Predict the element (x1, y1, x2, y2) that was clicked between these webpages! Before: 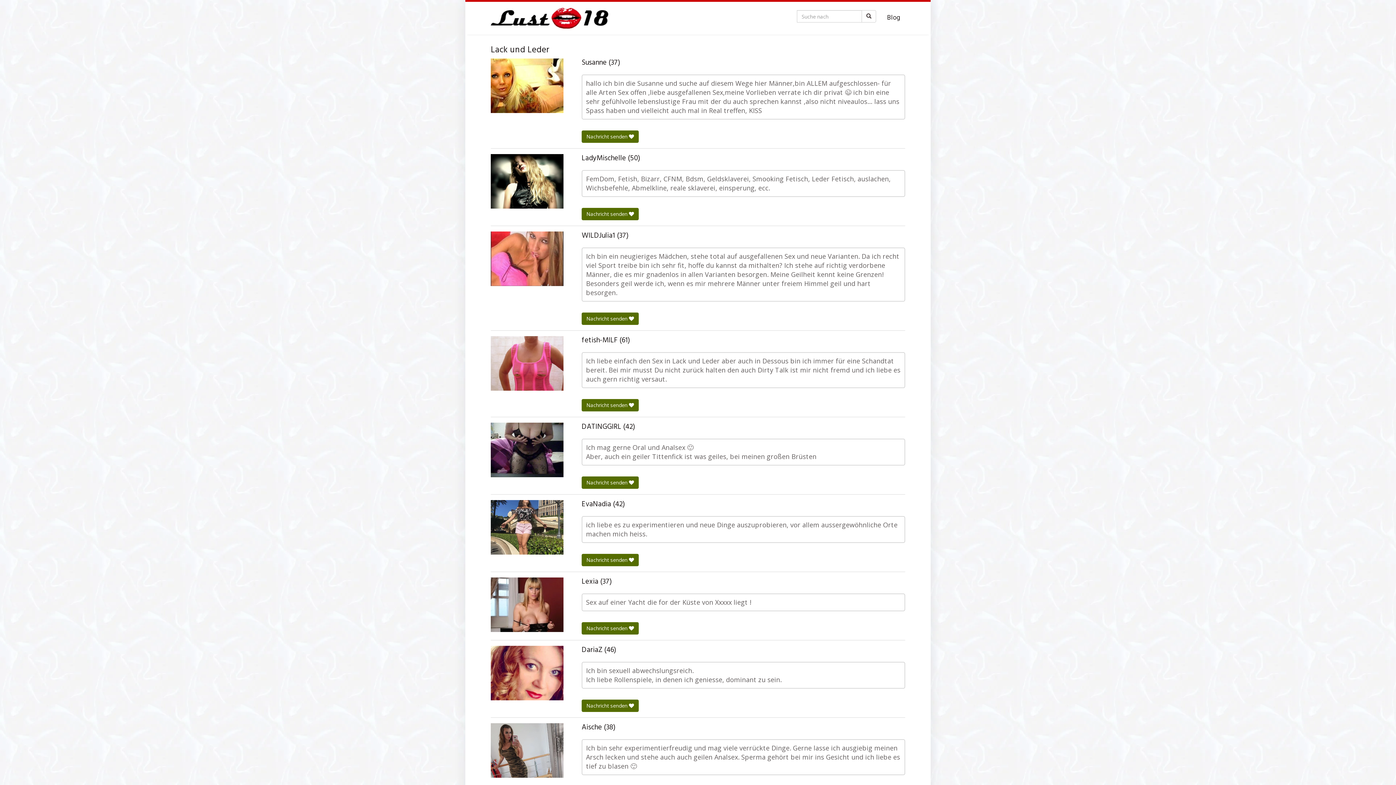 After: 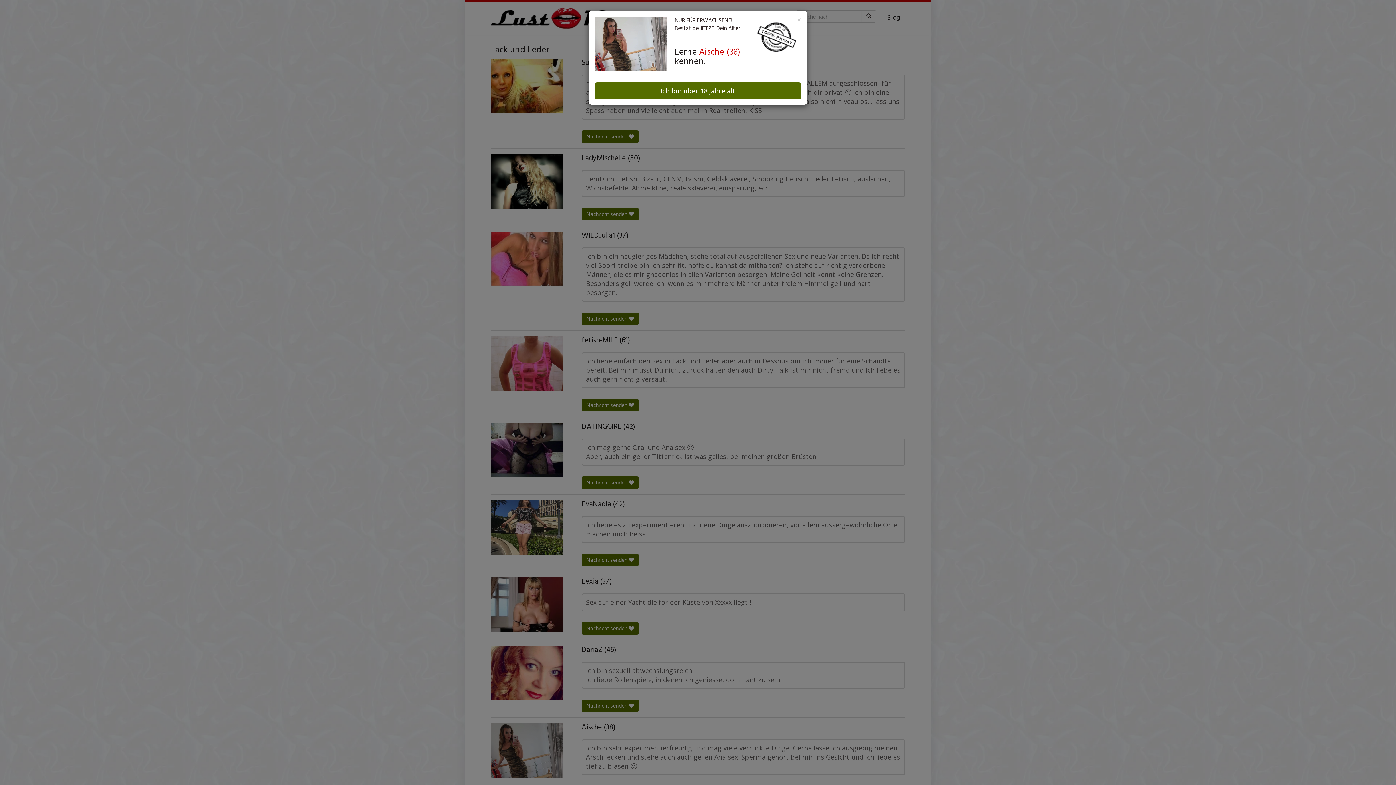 Action: bbox: (490, 723, 563, 778)